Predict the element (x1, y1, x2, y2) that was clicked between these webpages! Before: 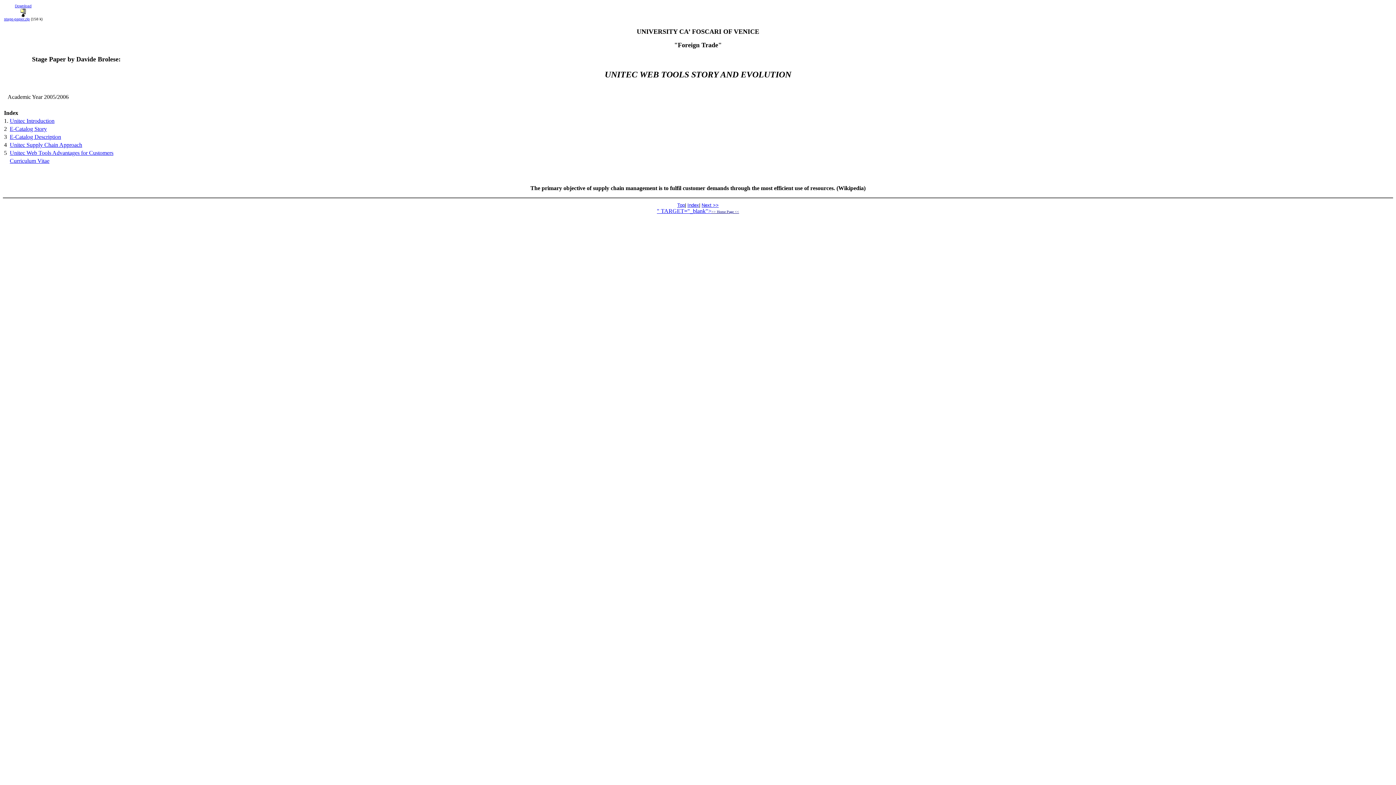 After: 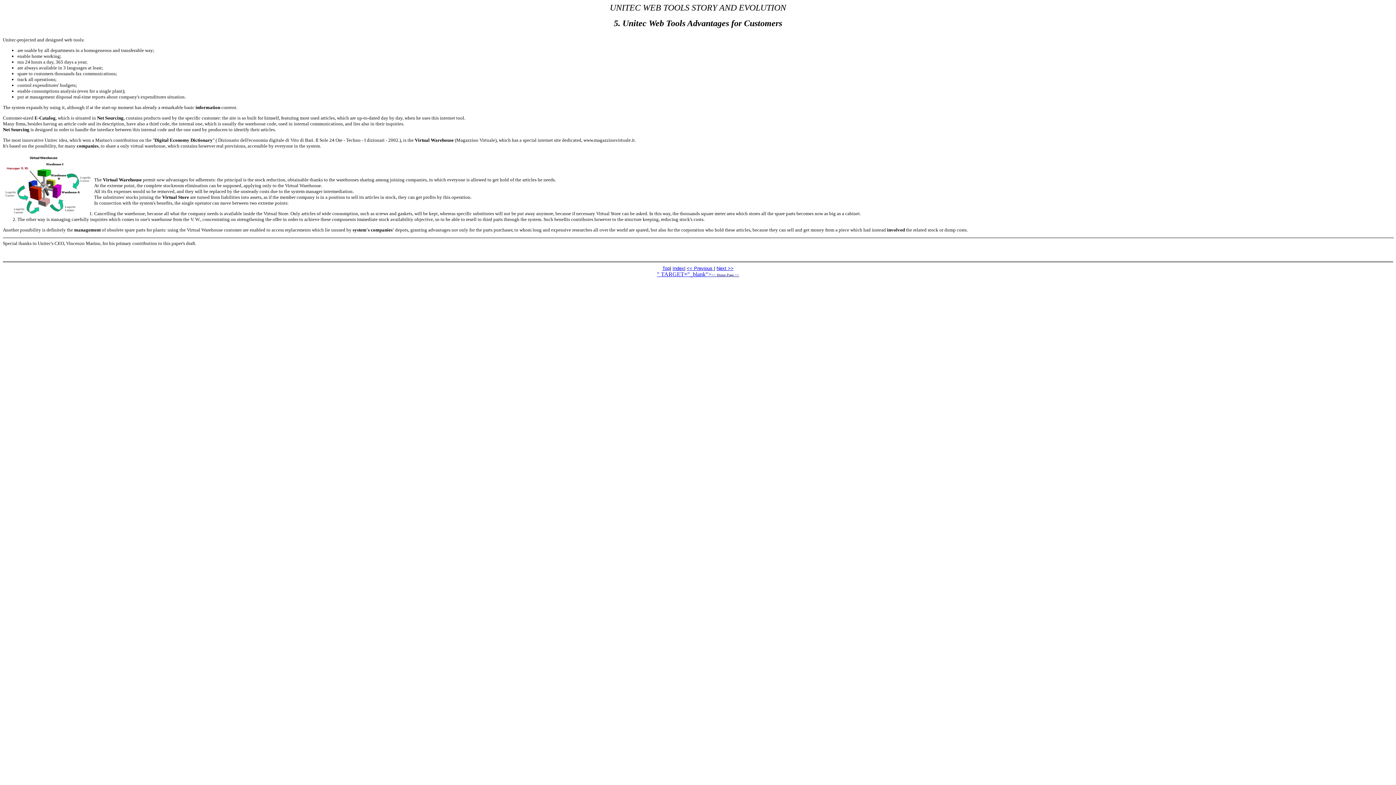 Action: label: Unitec Web Tools Advantages for Customers bbox: (9, 149, 113, 156)